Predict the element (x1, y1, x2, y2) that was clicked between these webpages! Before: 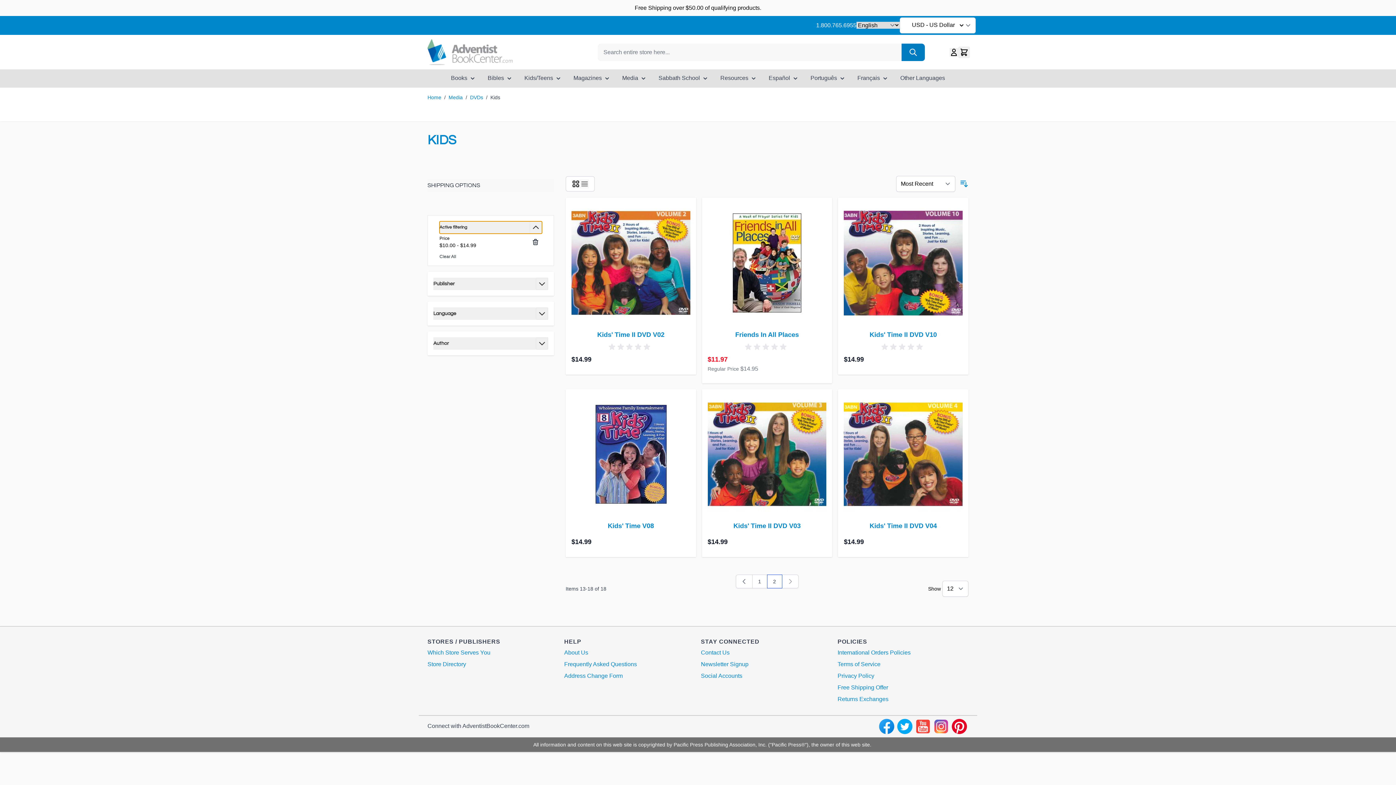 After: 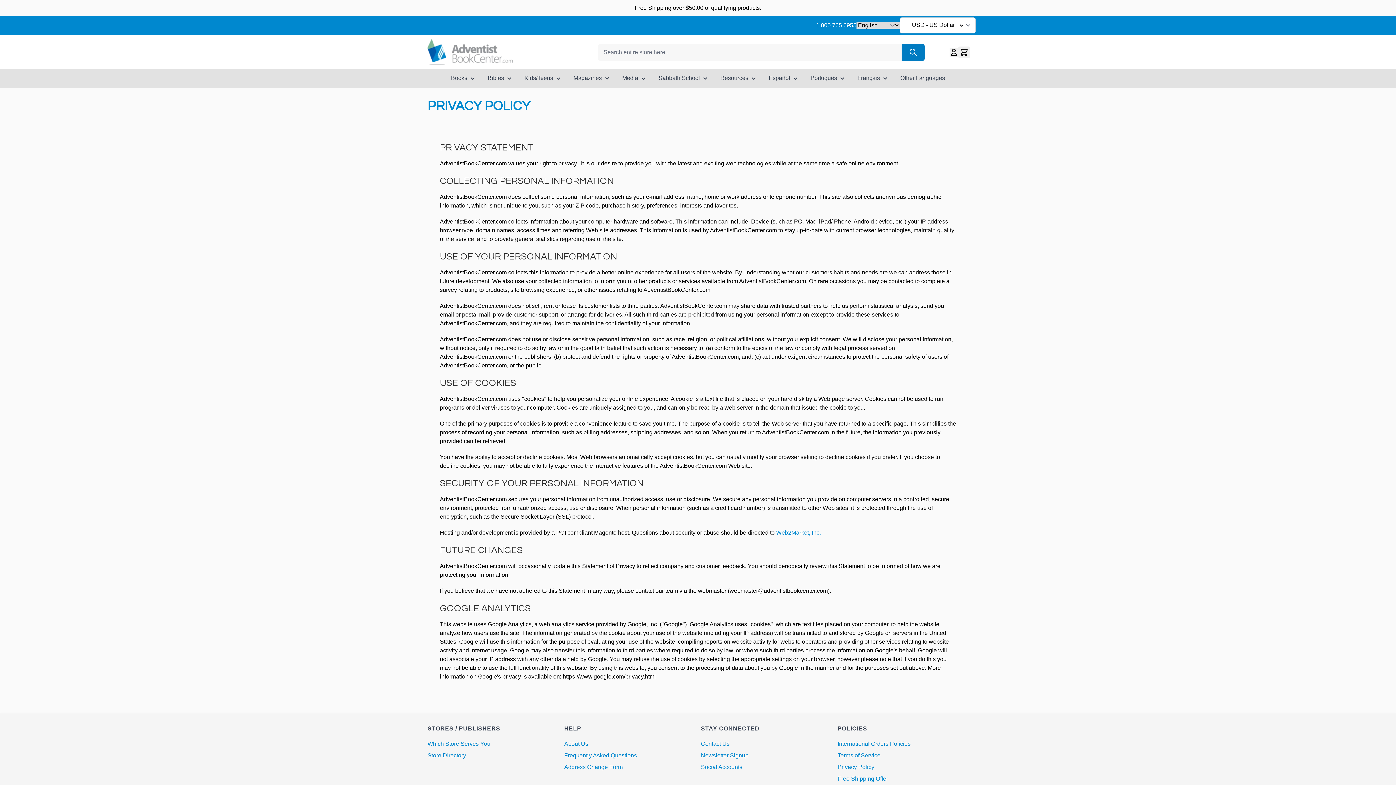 Action: bbox: (837, 673, 874, 679) label: Privacy Policy